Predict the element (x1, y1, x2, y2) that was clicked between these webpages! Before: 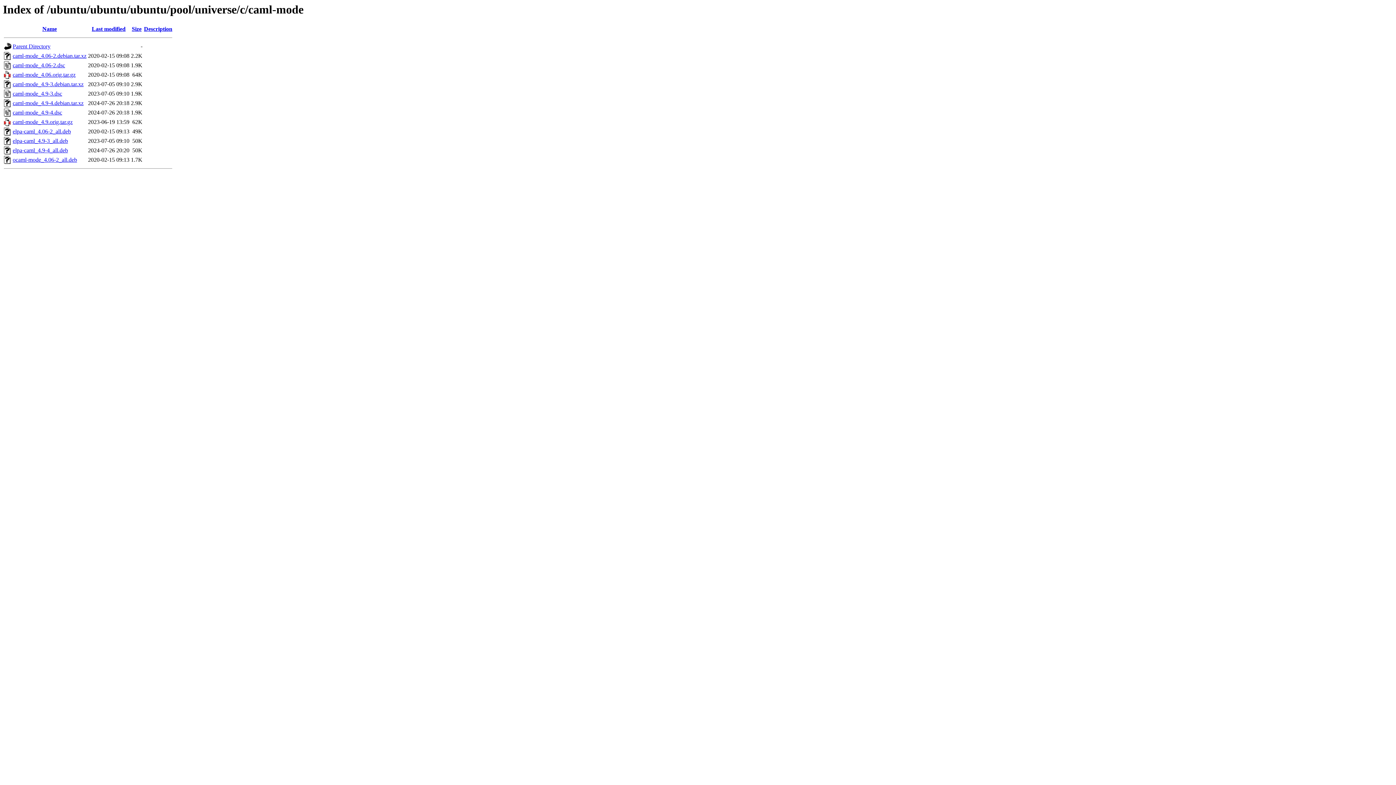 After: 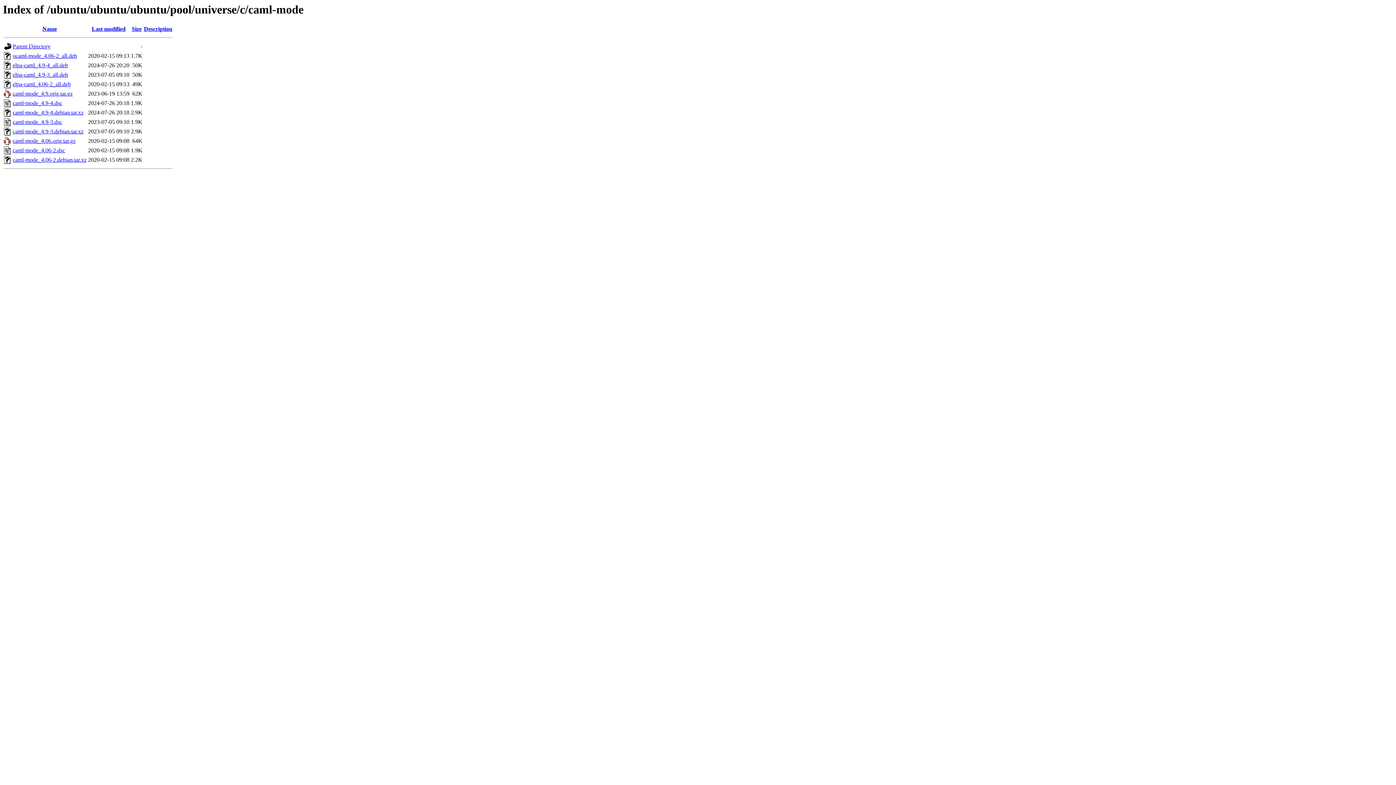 Action: label: Name bbox: (42, 25, 56, 32)